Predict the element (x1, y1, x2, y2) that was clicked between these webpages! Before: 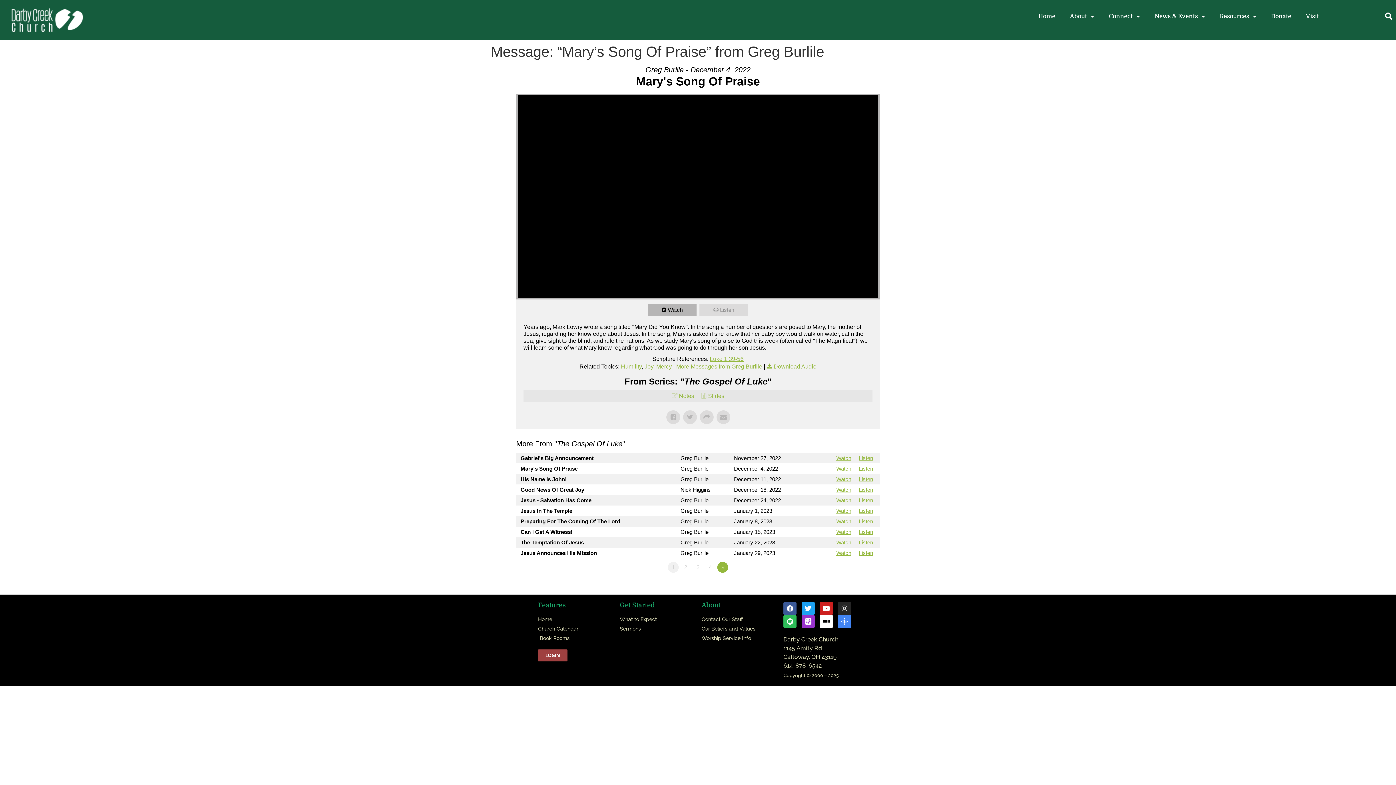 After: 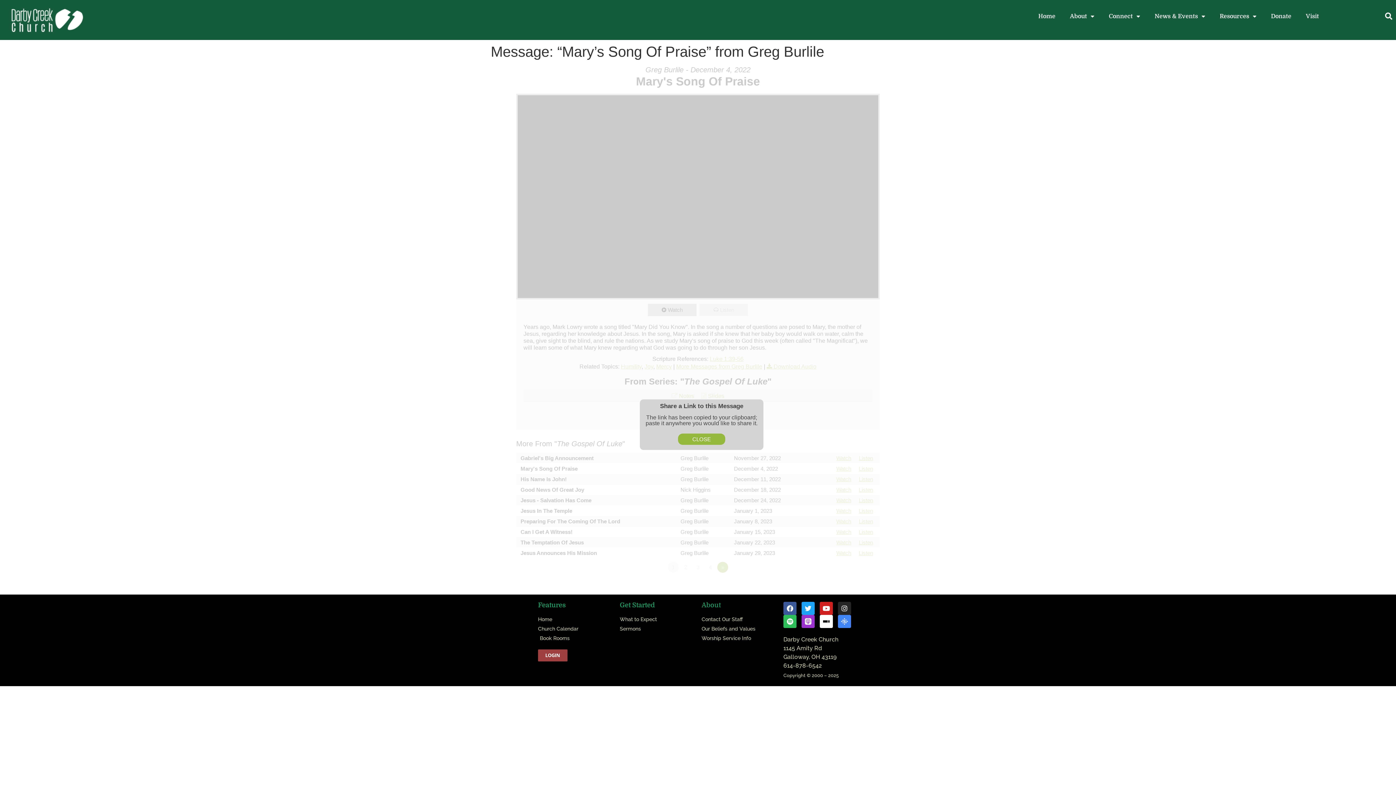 Action: bbox: (700, 410, 713, 424)